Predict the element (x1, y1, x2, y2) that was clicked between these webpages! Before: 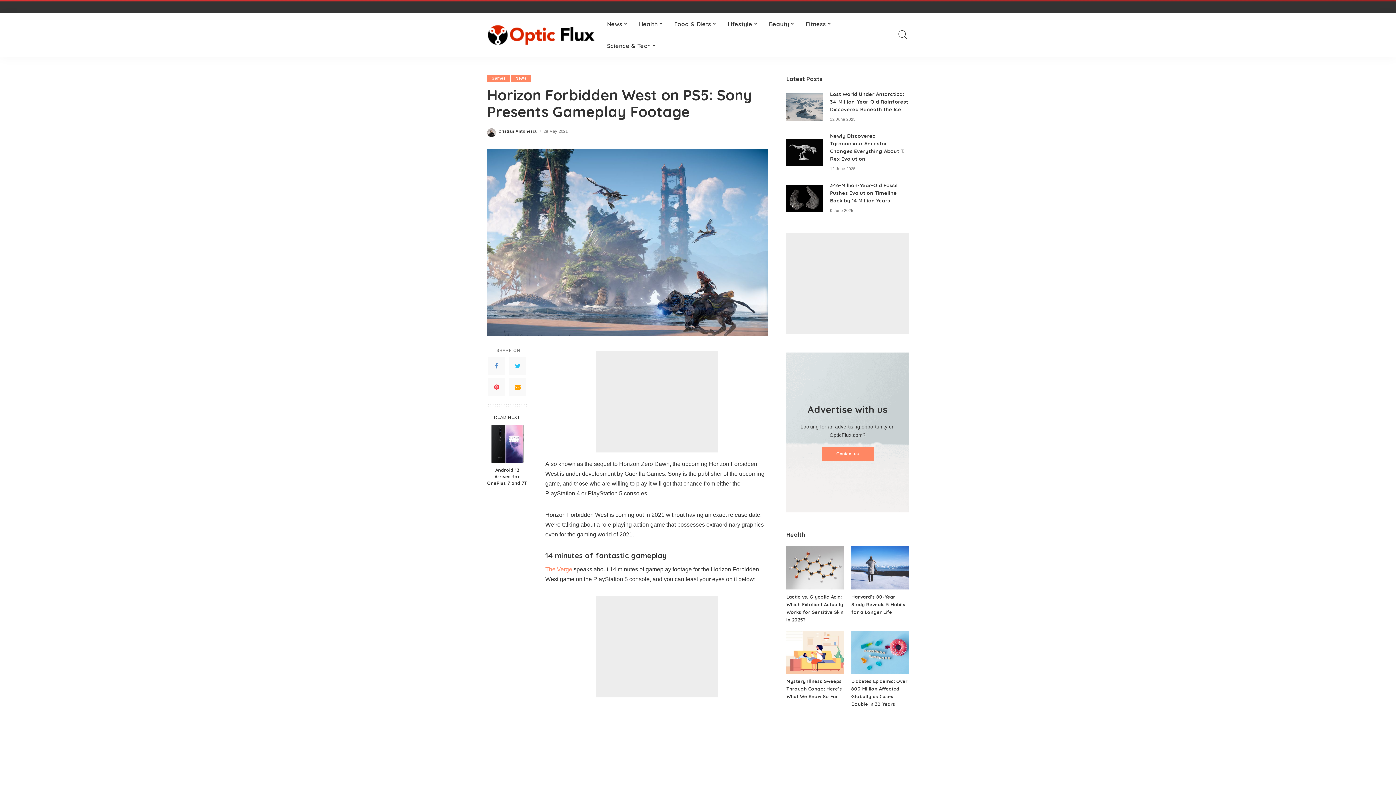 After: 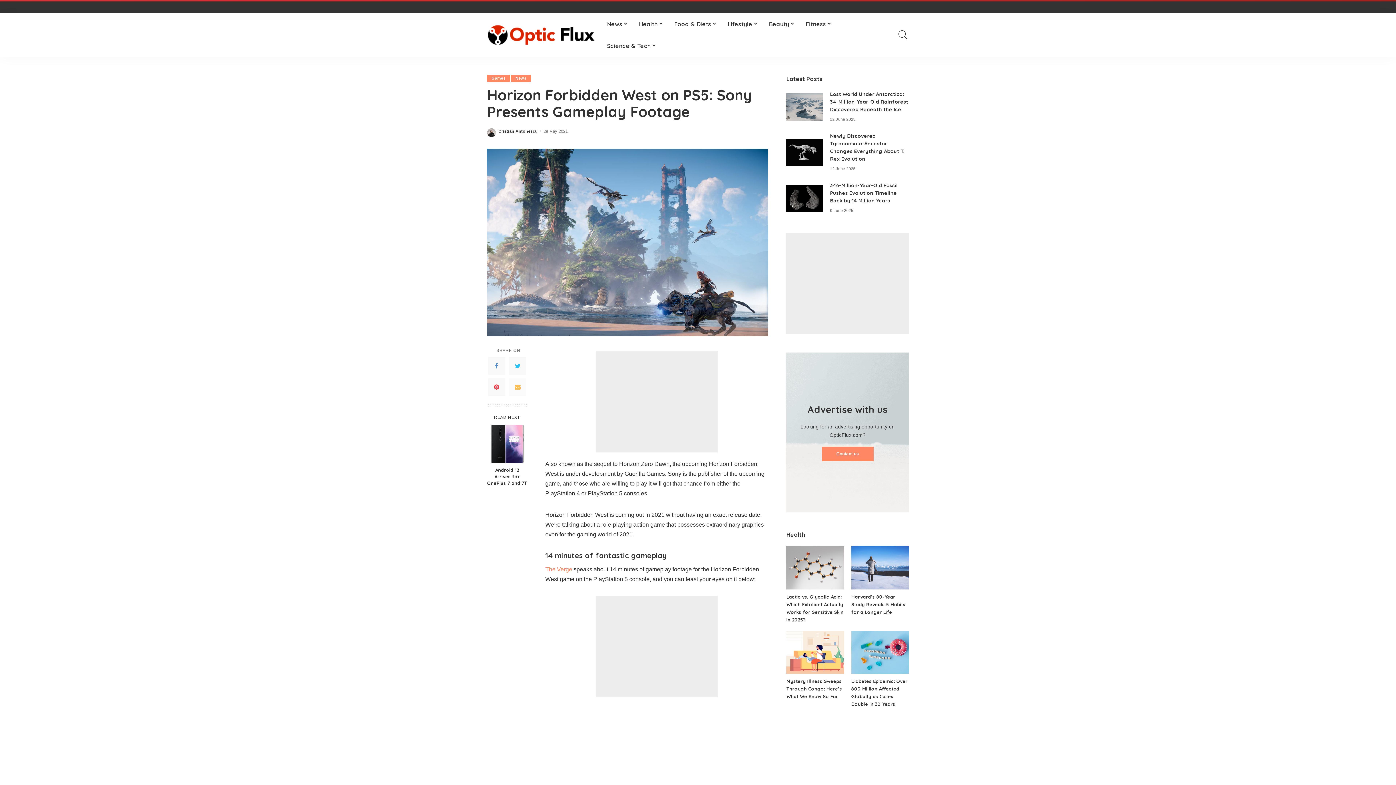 Action: bbox: (509, 378, 526, 395)